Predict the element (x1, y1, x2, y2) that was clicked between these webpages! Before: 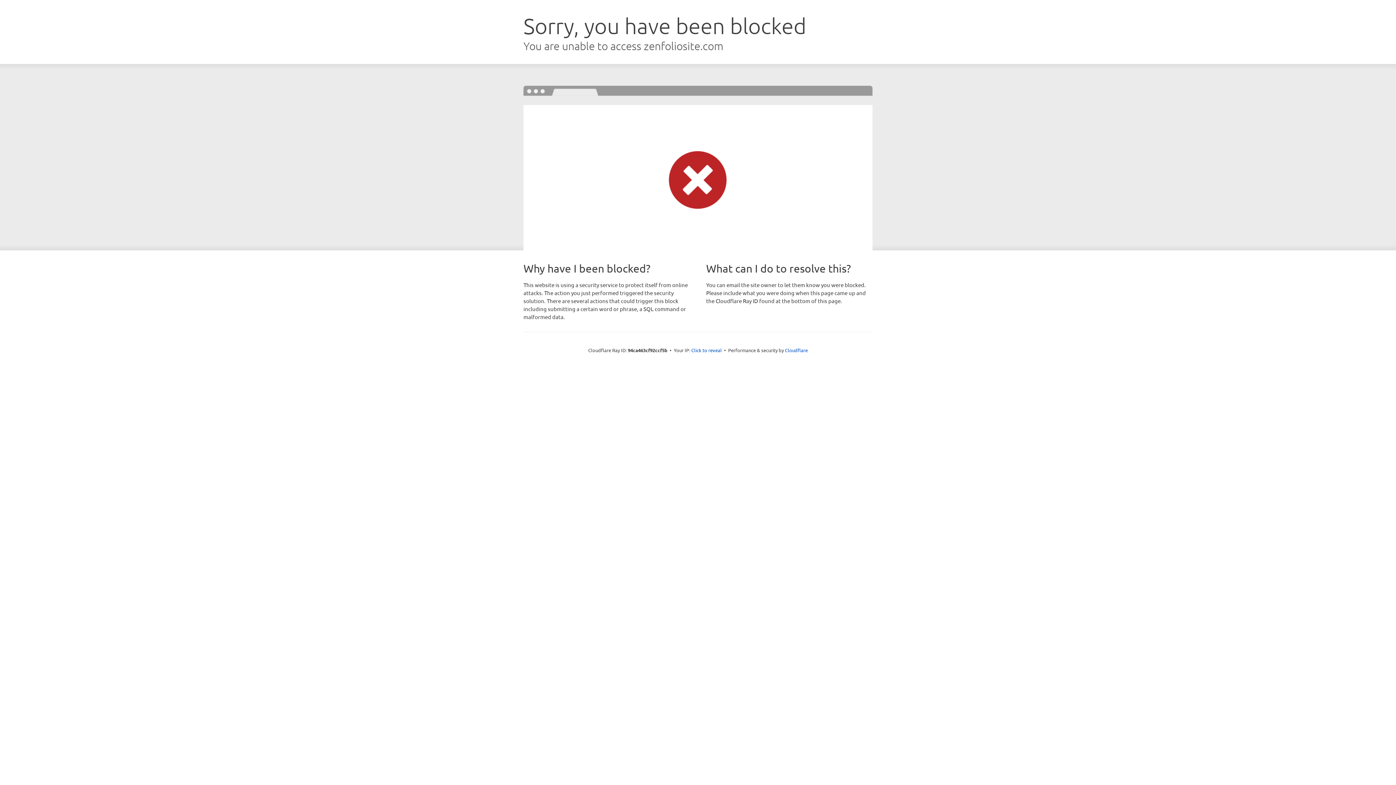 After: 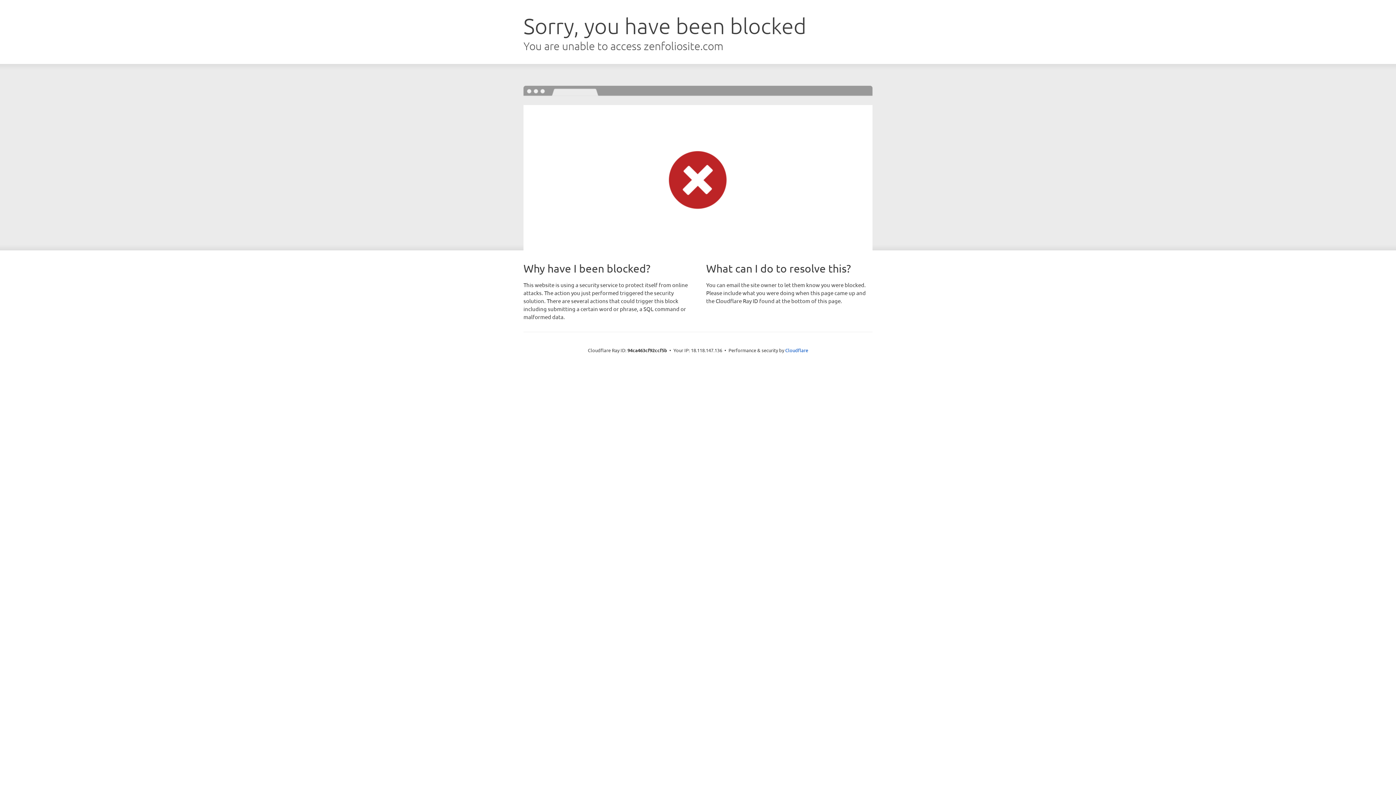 Action: bbox: (691, 346, 722, 353) label: Click to reveal